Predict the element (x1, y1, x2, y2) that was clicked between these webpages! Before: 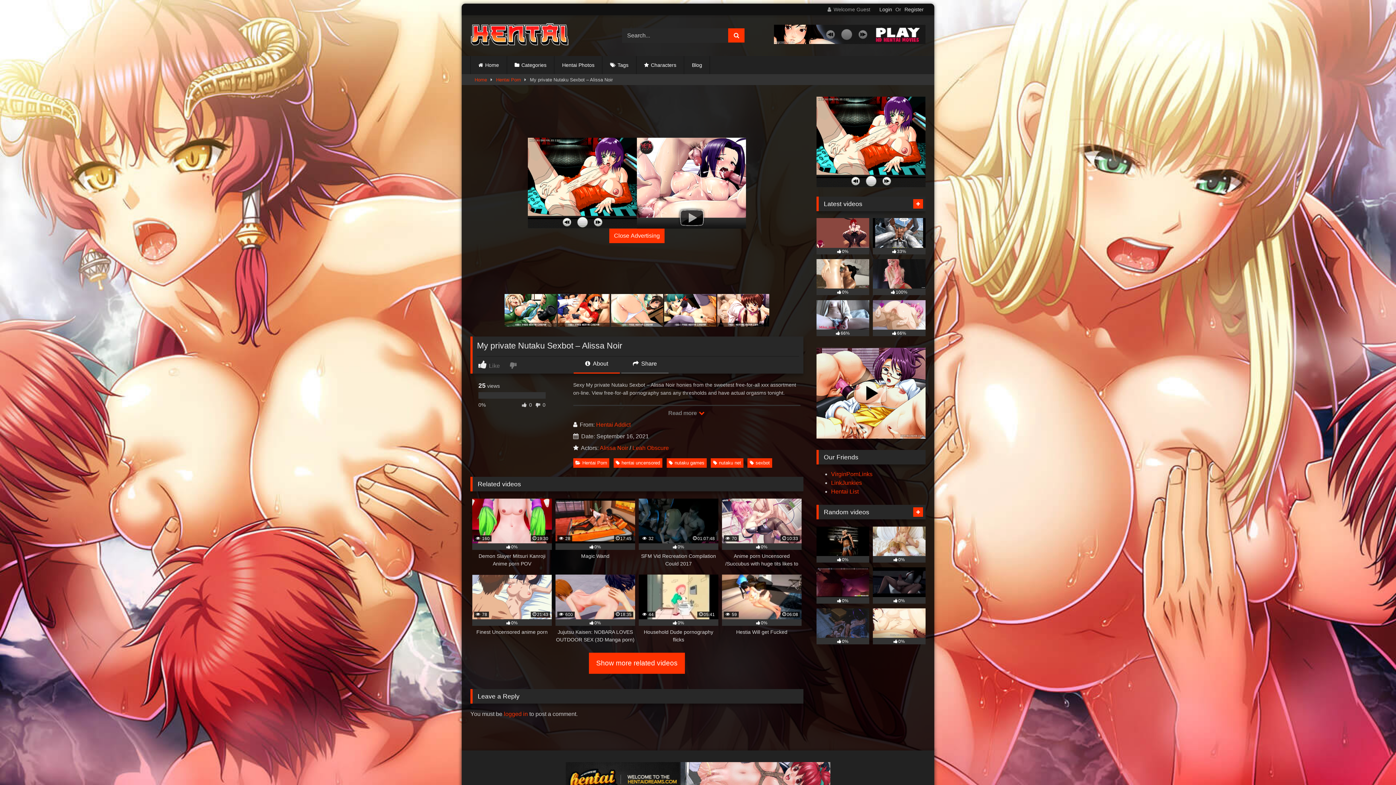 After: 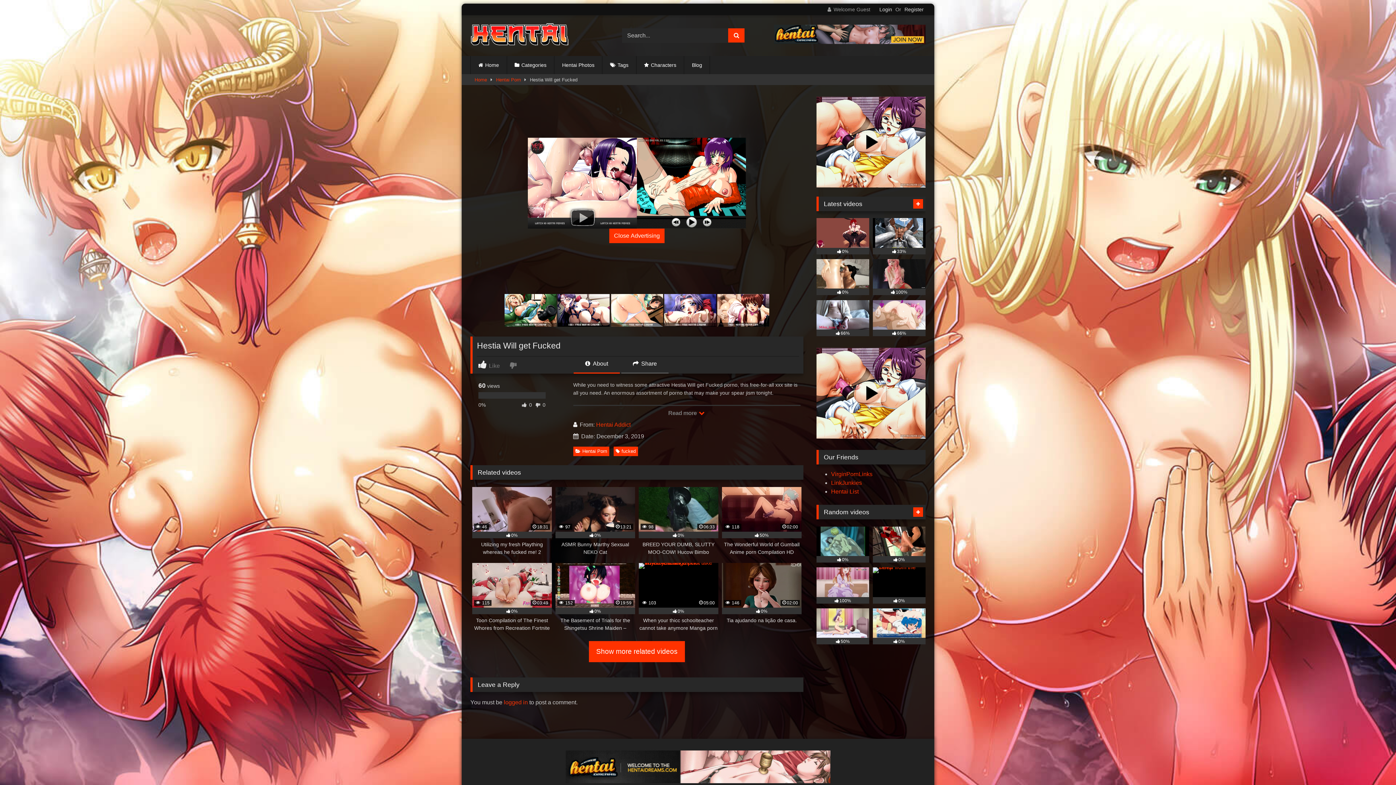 Action: bbox: (722, 574, 801, 644) label:  59
06:08
0%
Hestia Will get Fucked